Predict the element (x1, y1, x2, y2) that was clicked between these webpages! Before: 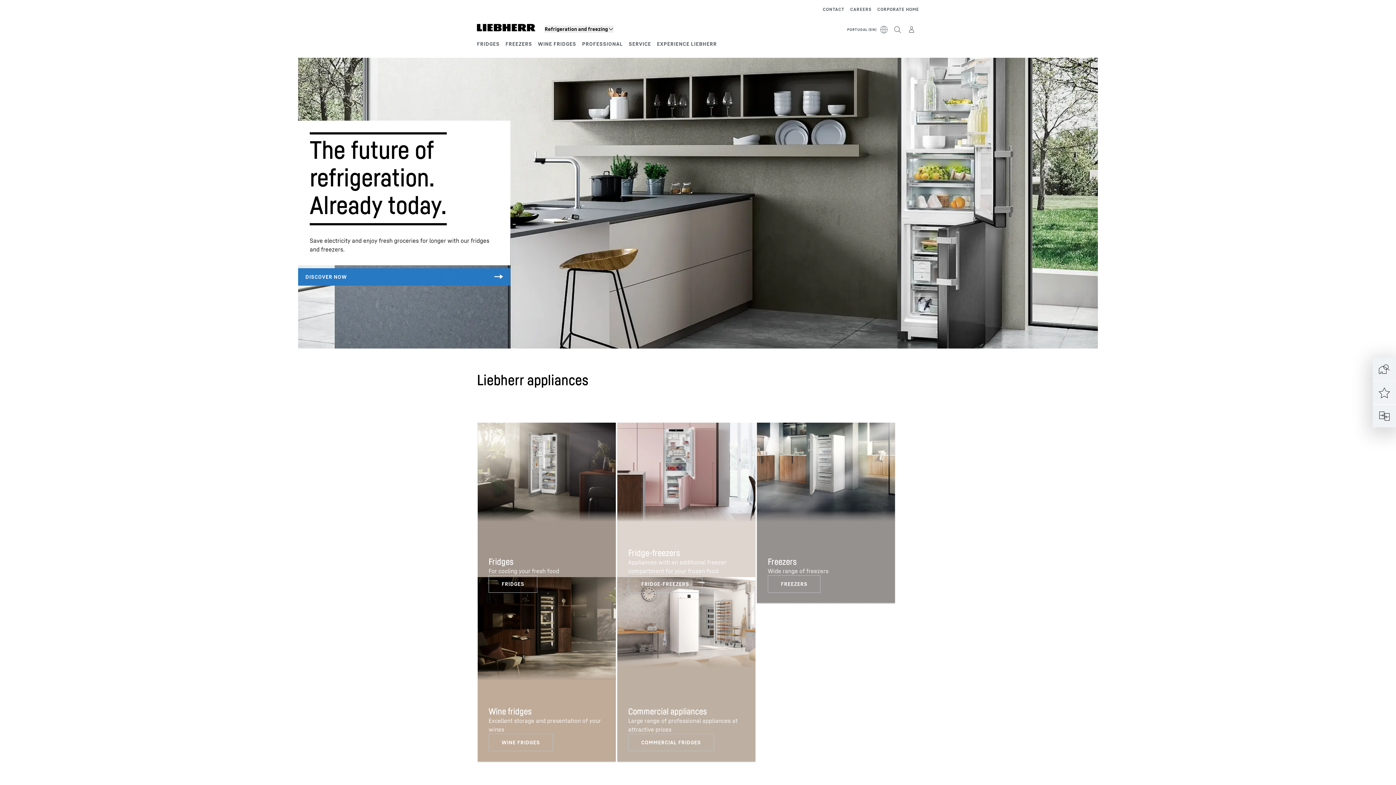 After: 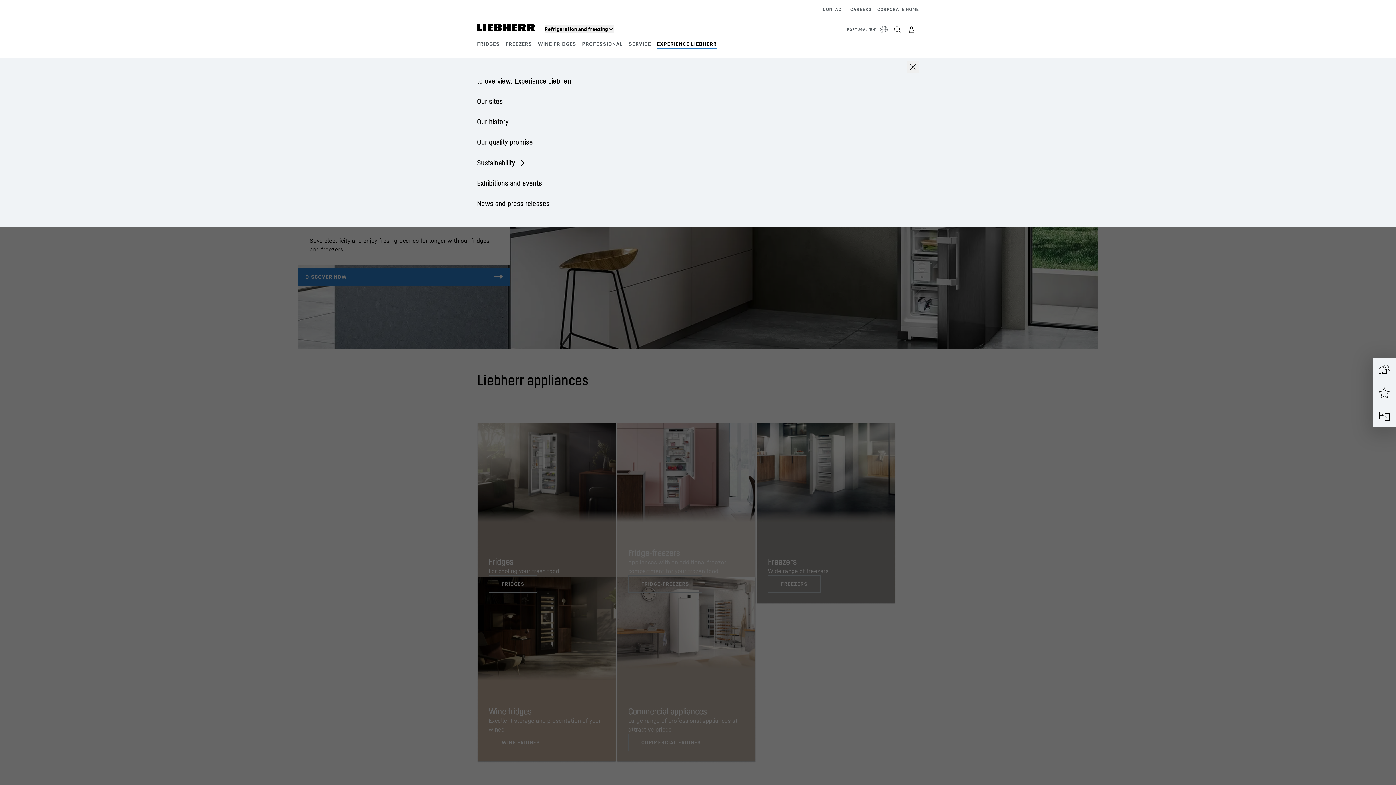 Action: label: EXPERIENCE LIEBHERR bbox: (657, 40, 717, 46)